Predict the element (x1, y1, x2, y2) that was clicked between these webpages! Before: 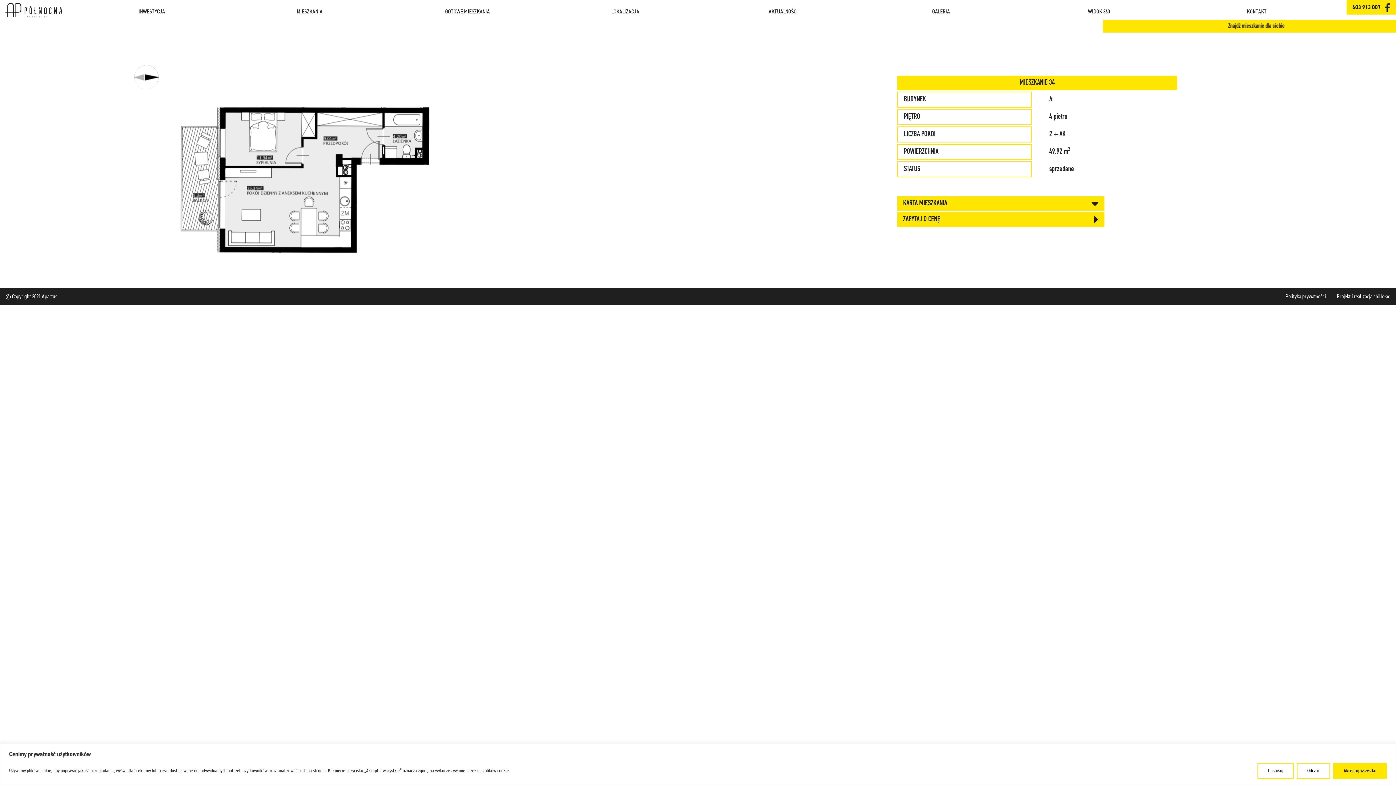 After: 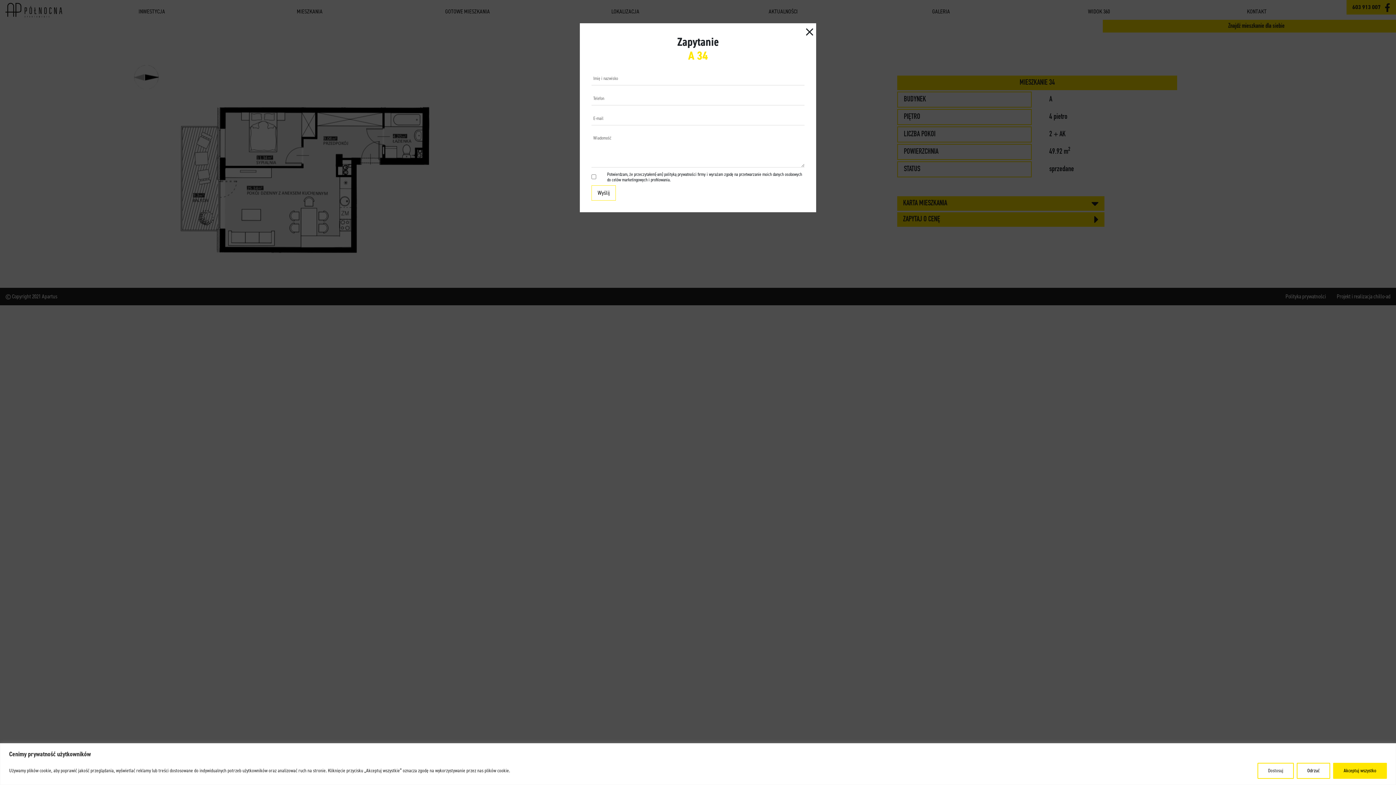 Action: label: ZAPYTAJ O CENĘ bbox: (897, 212, 1104, 226)